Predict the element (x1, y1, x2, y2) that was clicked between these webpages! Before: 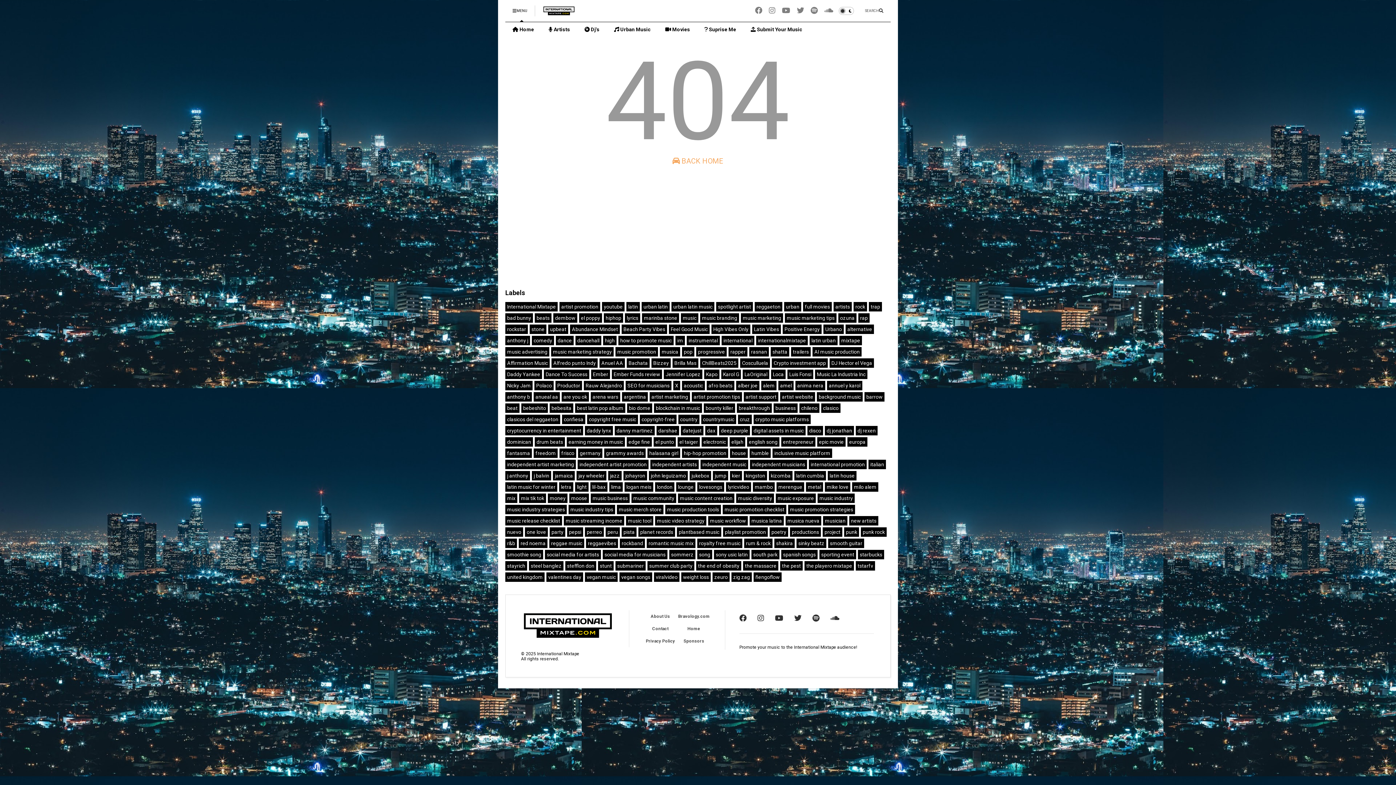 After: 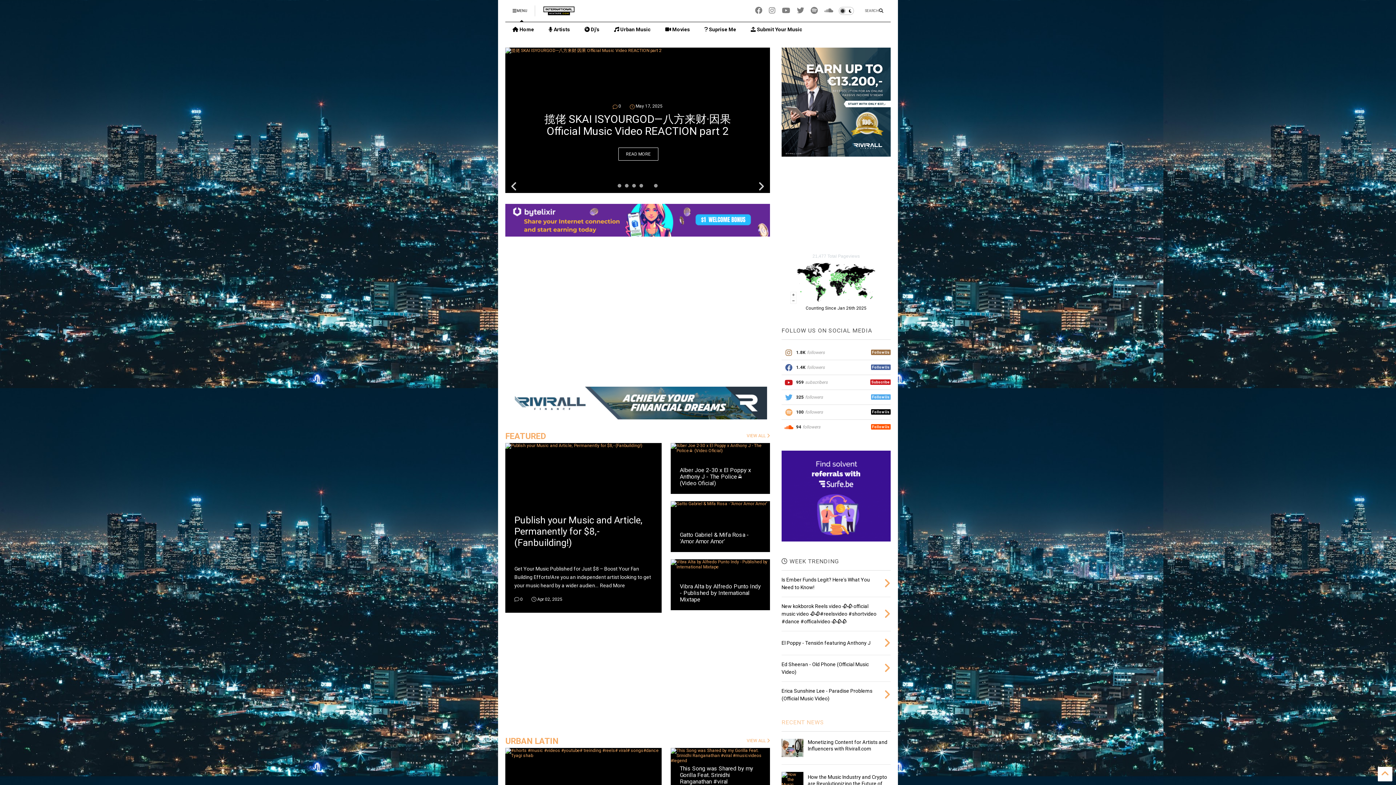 Action: bbox: (542, 7, 575, 18) label: International Mixtape